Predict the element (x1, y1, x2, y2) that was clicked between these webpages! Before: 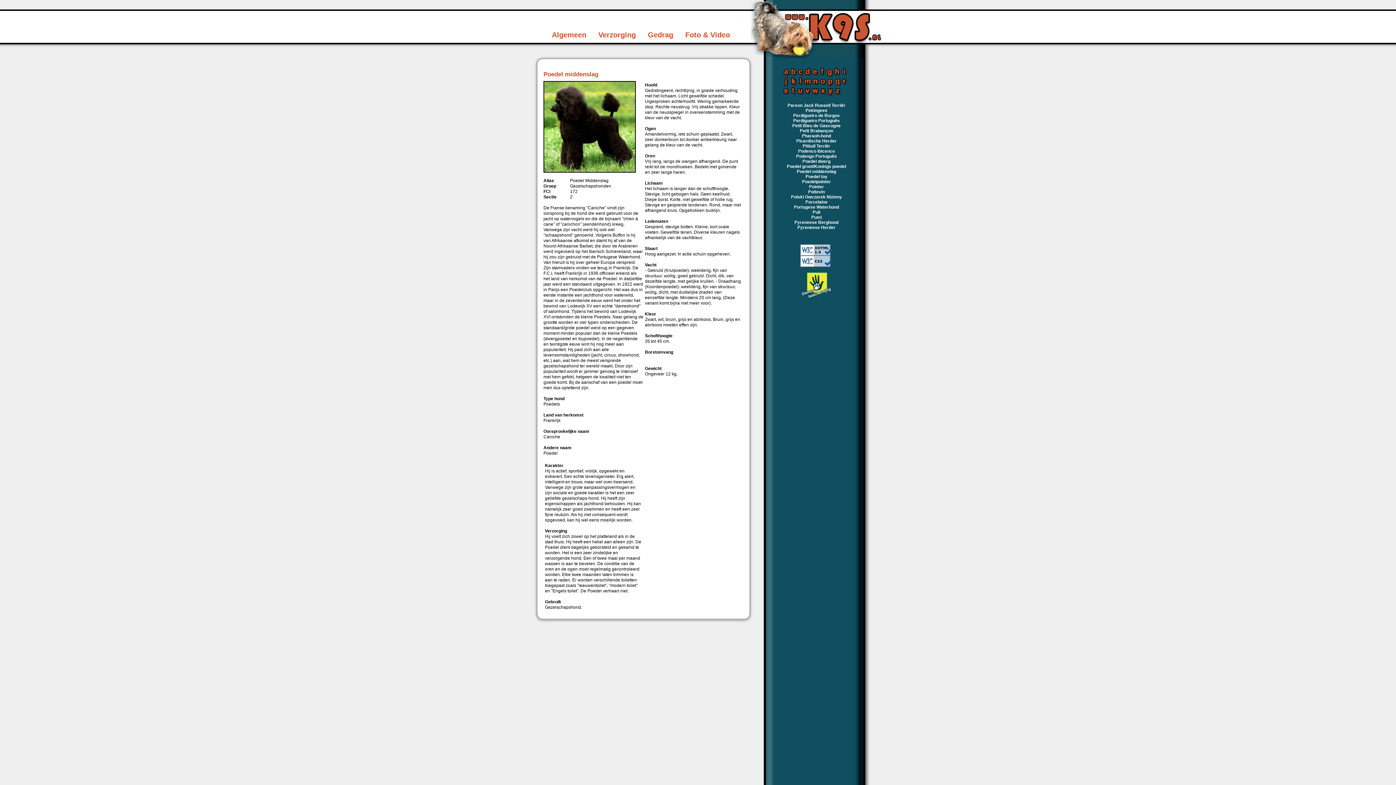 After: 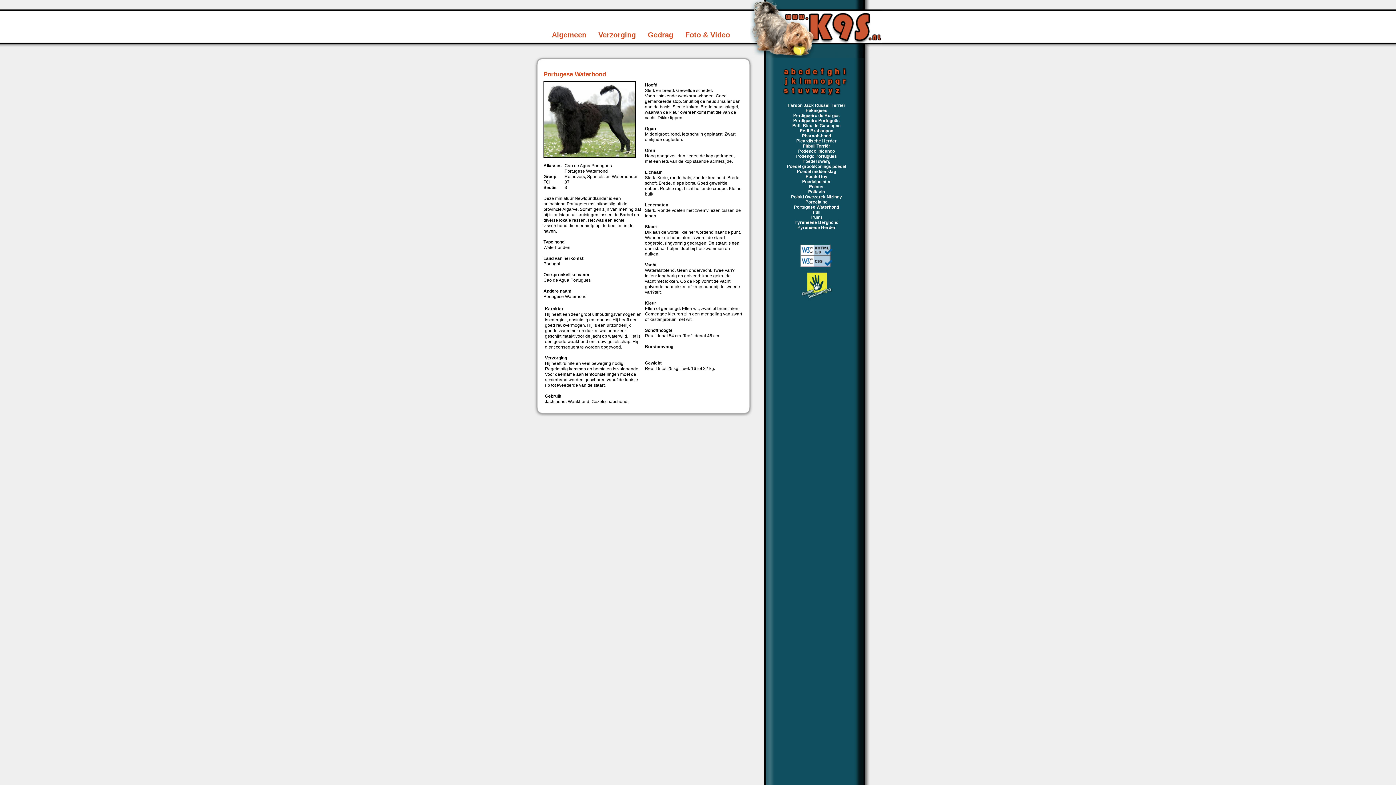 Action: bbox: (769, 204, 864, 209) label: Portugese Waterhond